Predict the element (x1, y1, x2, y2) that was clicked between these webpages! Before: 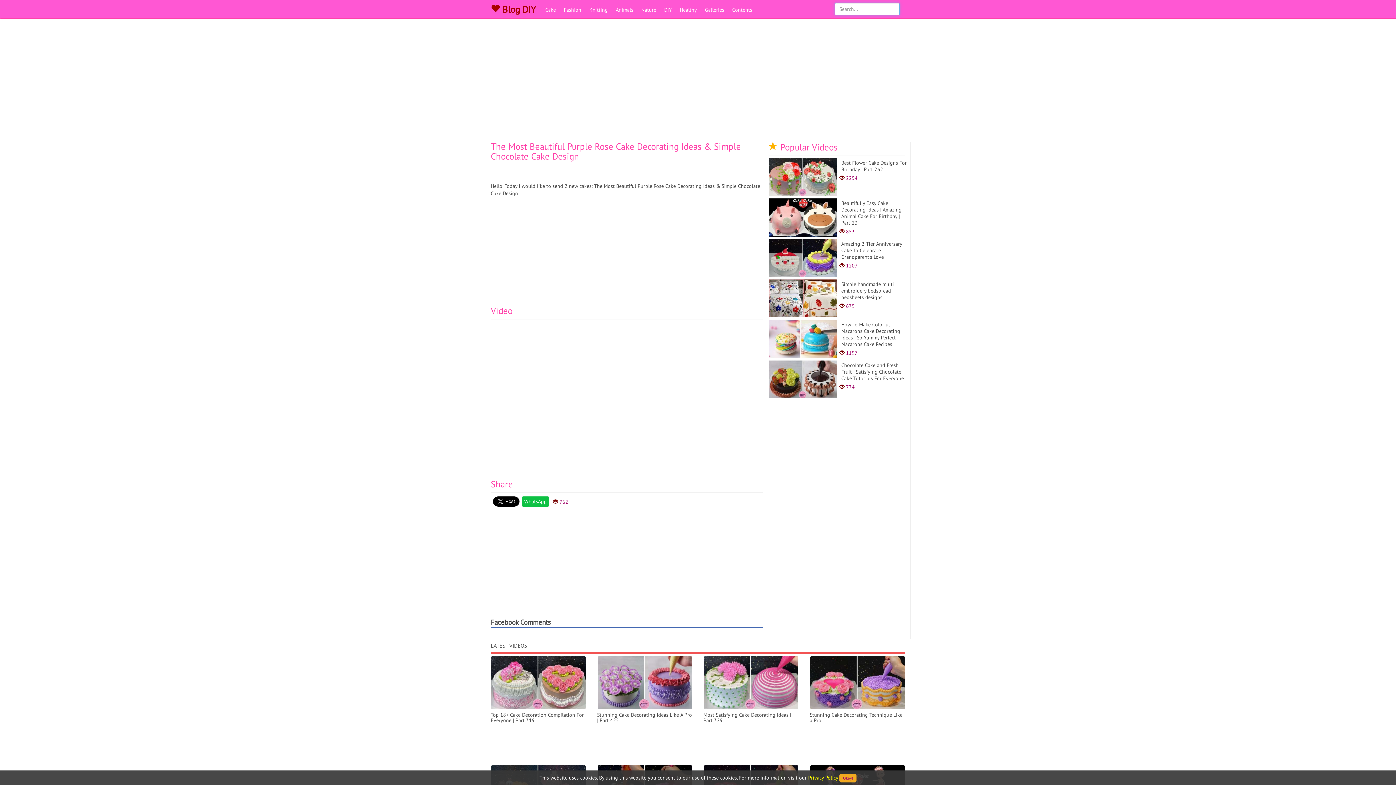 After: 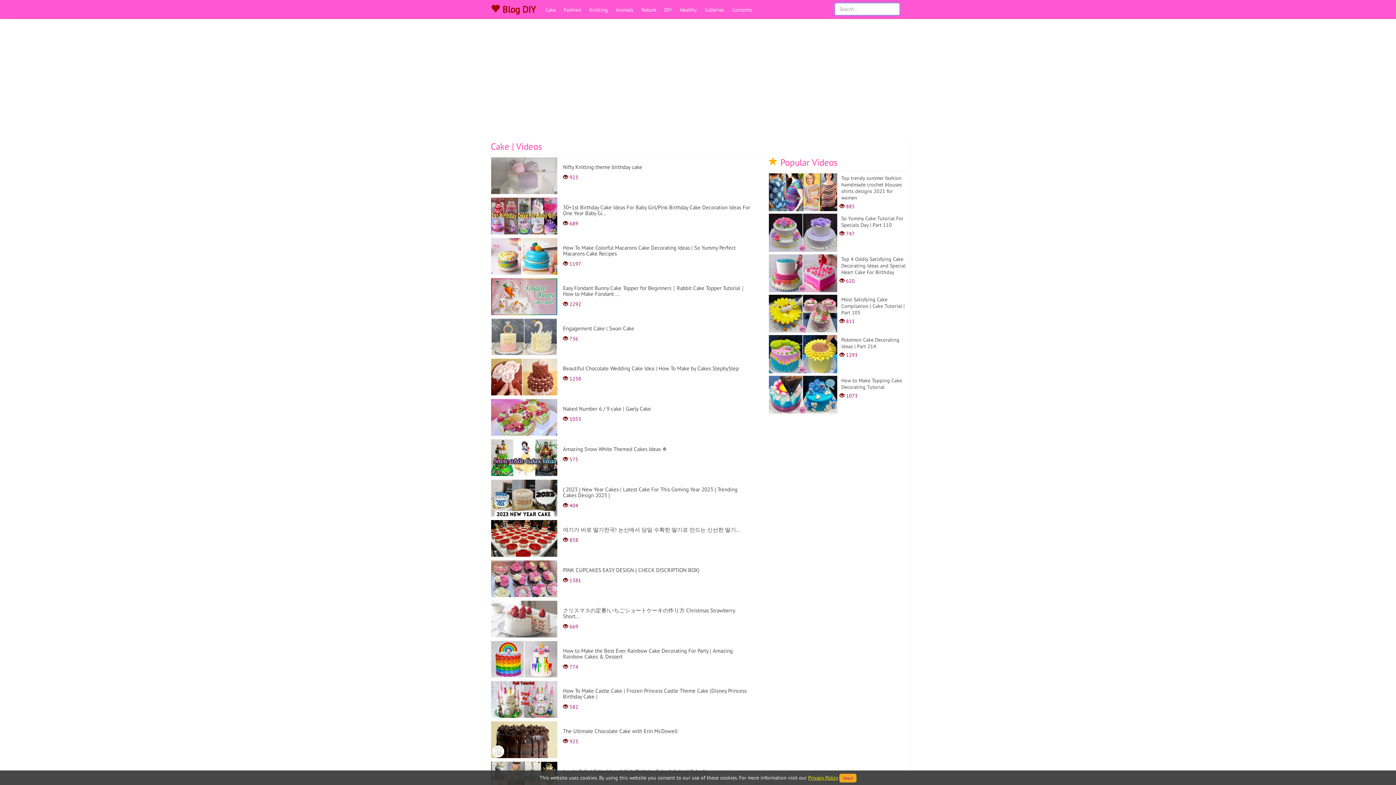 Action: label: Cake bbox: (541, 0, 560, 14)